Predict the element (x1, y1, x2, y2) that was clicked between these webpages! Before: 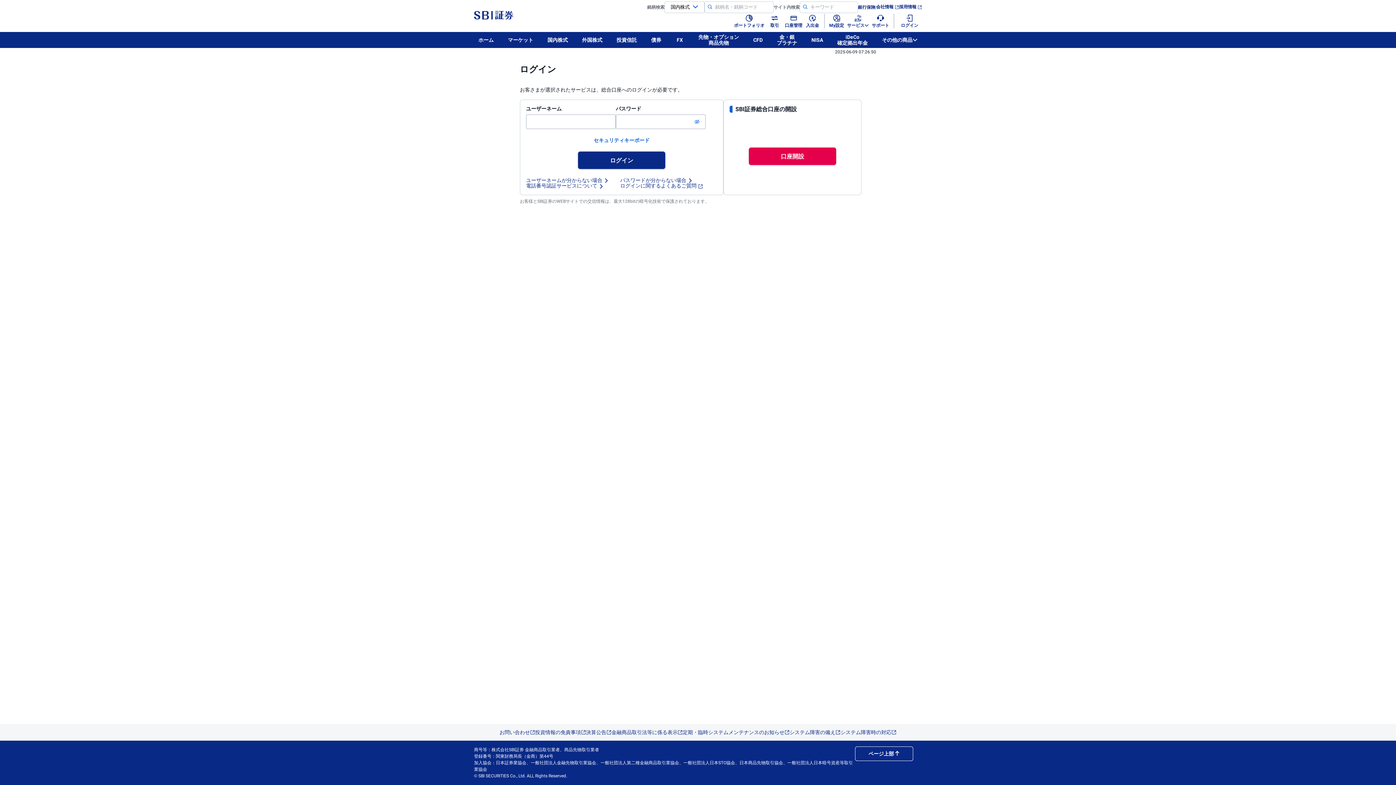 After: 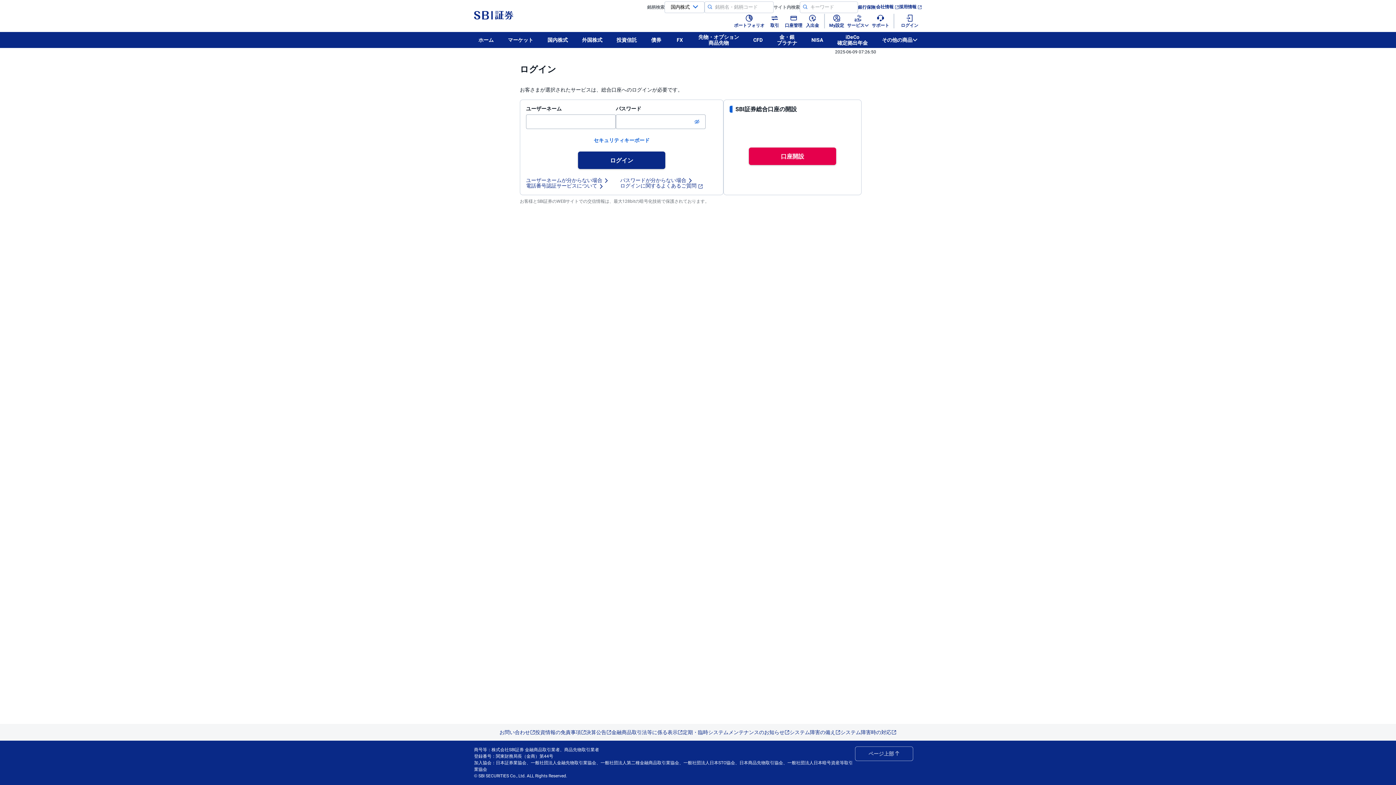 Action: bbox: (855, 746, 913, 761) label: ページ上部